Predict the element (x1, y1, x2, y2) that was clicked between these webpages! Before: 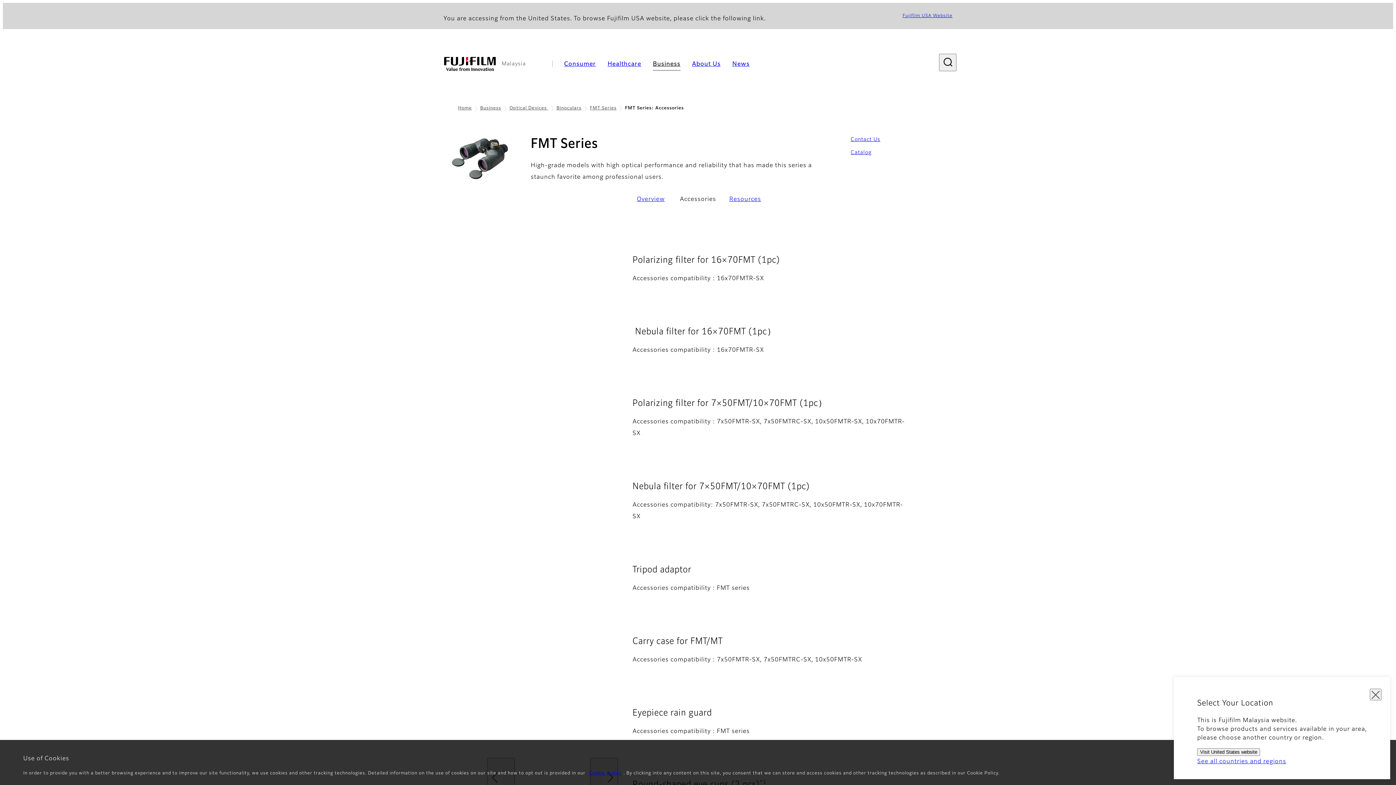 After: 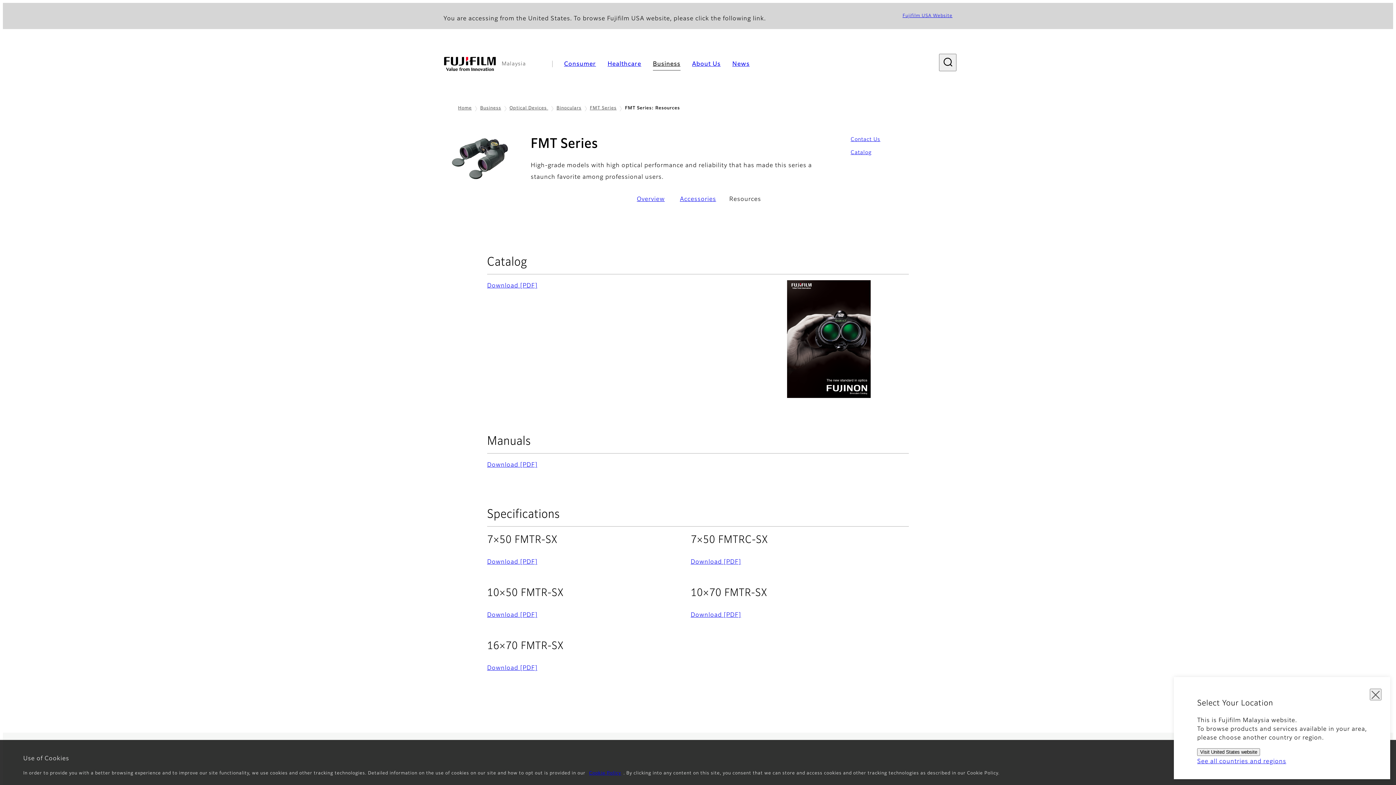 Action: bbox: (722, 189, 768, 210) label: Resources